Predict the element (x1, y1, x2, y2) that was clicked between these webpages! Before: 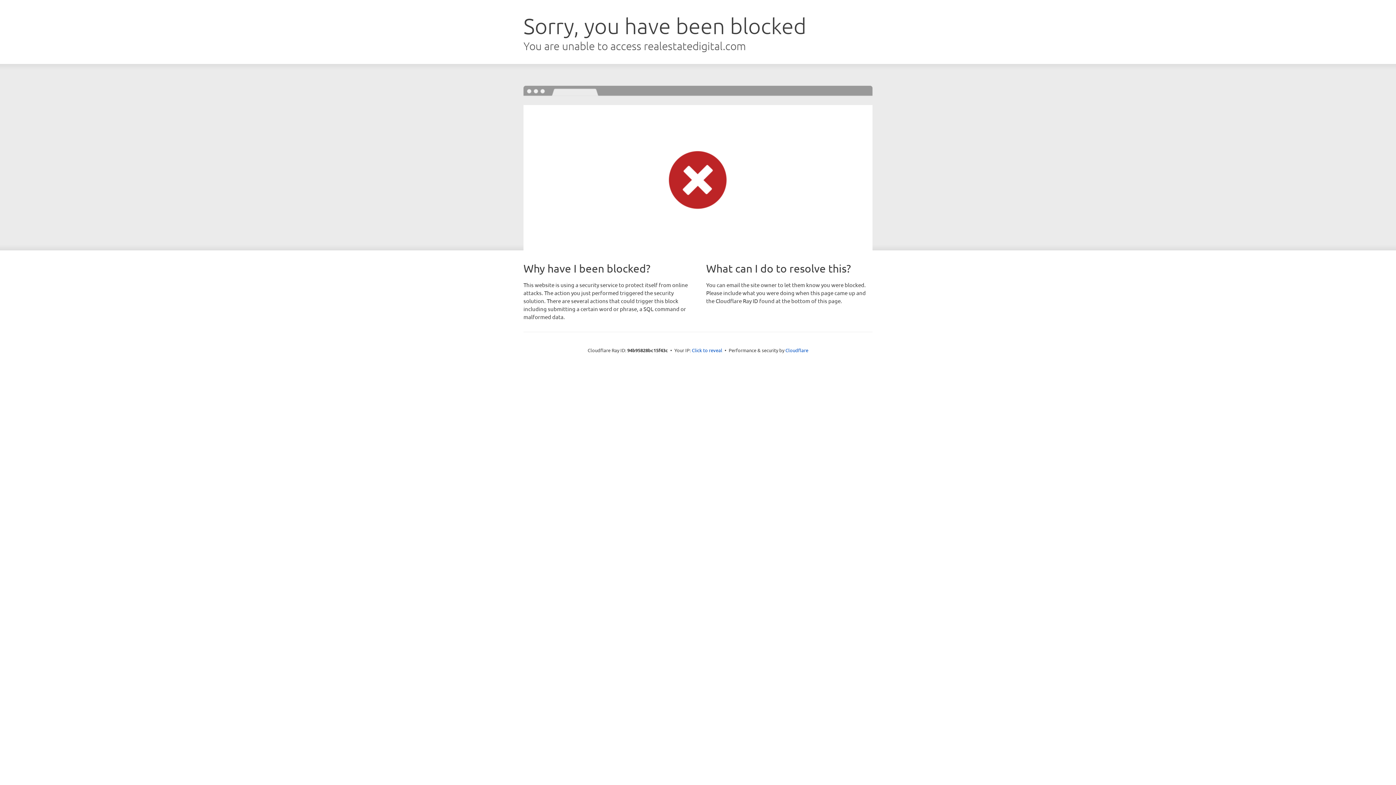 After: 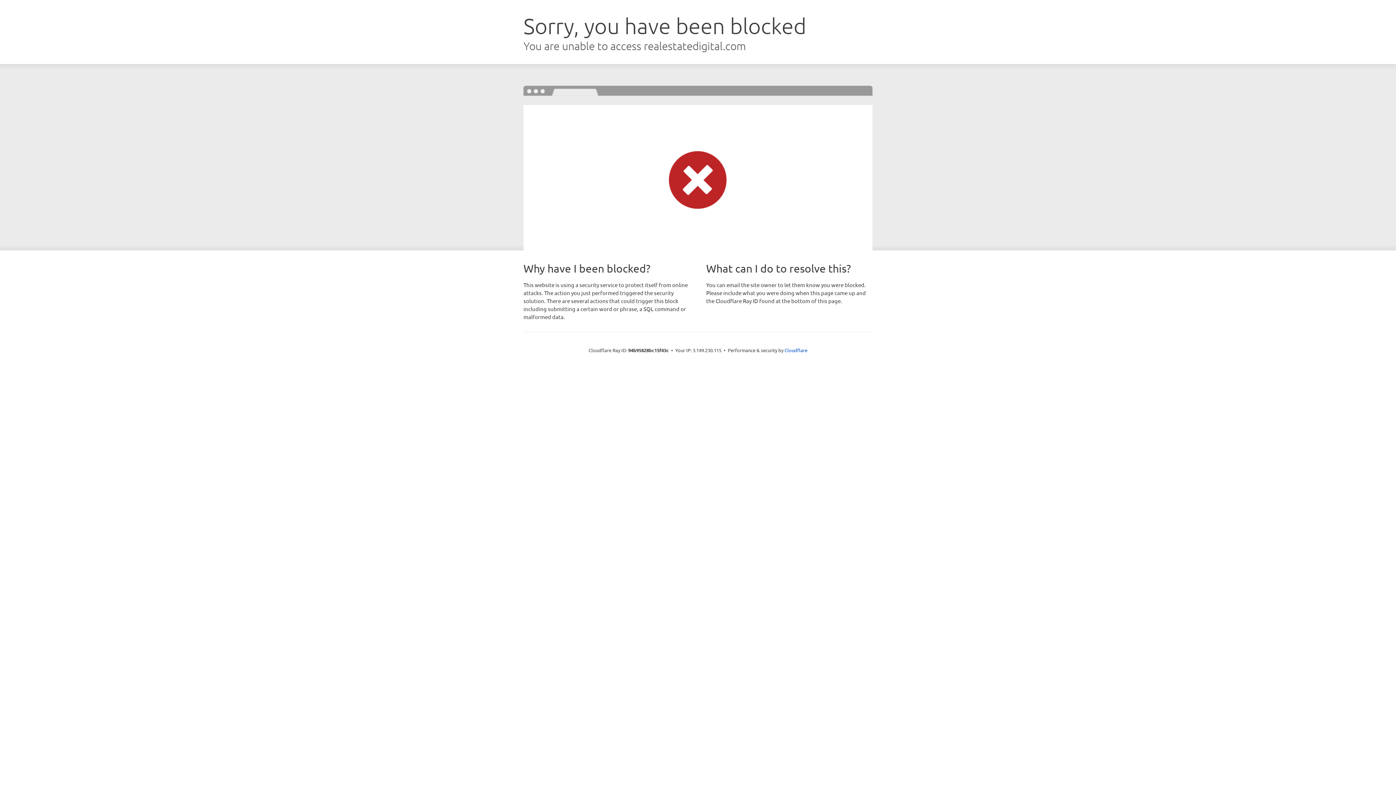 Action: label: Click to reveal bbox: (692, 346, 722, 353)